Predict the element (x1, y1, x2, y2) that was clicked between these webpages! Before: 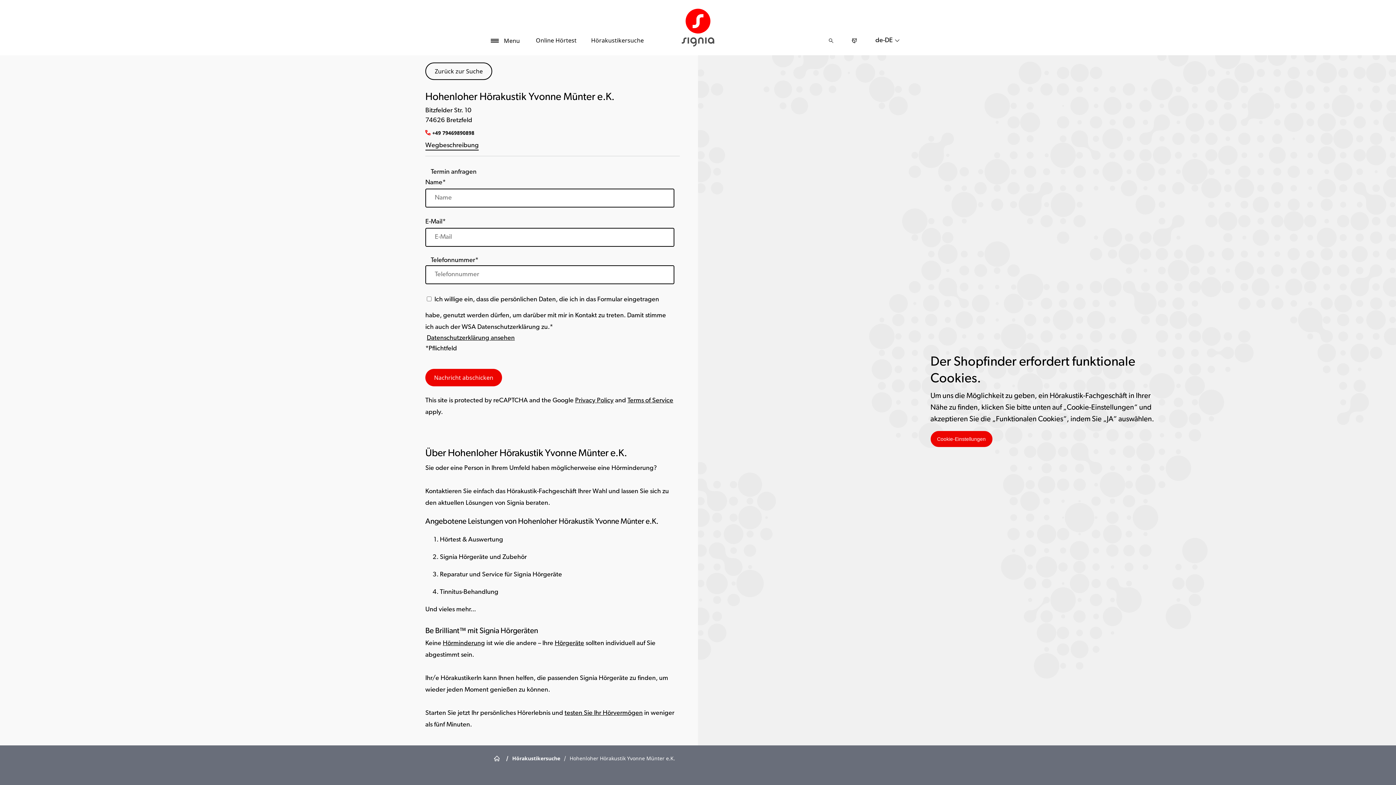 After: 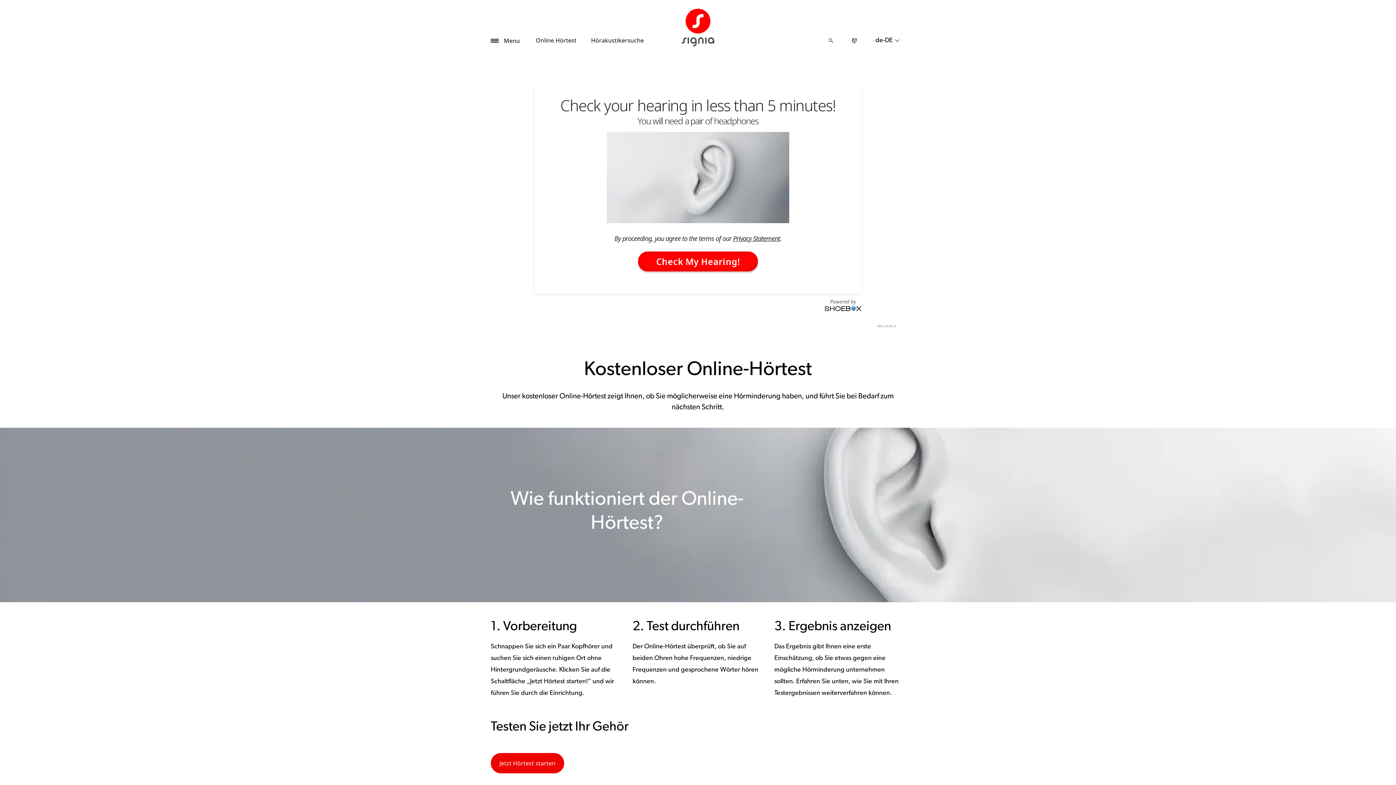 Action: label: Online Hörtest bbox: (528, 36, 584, 45)